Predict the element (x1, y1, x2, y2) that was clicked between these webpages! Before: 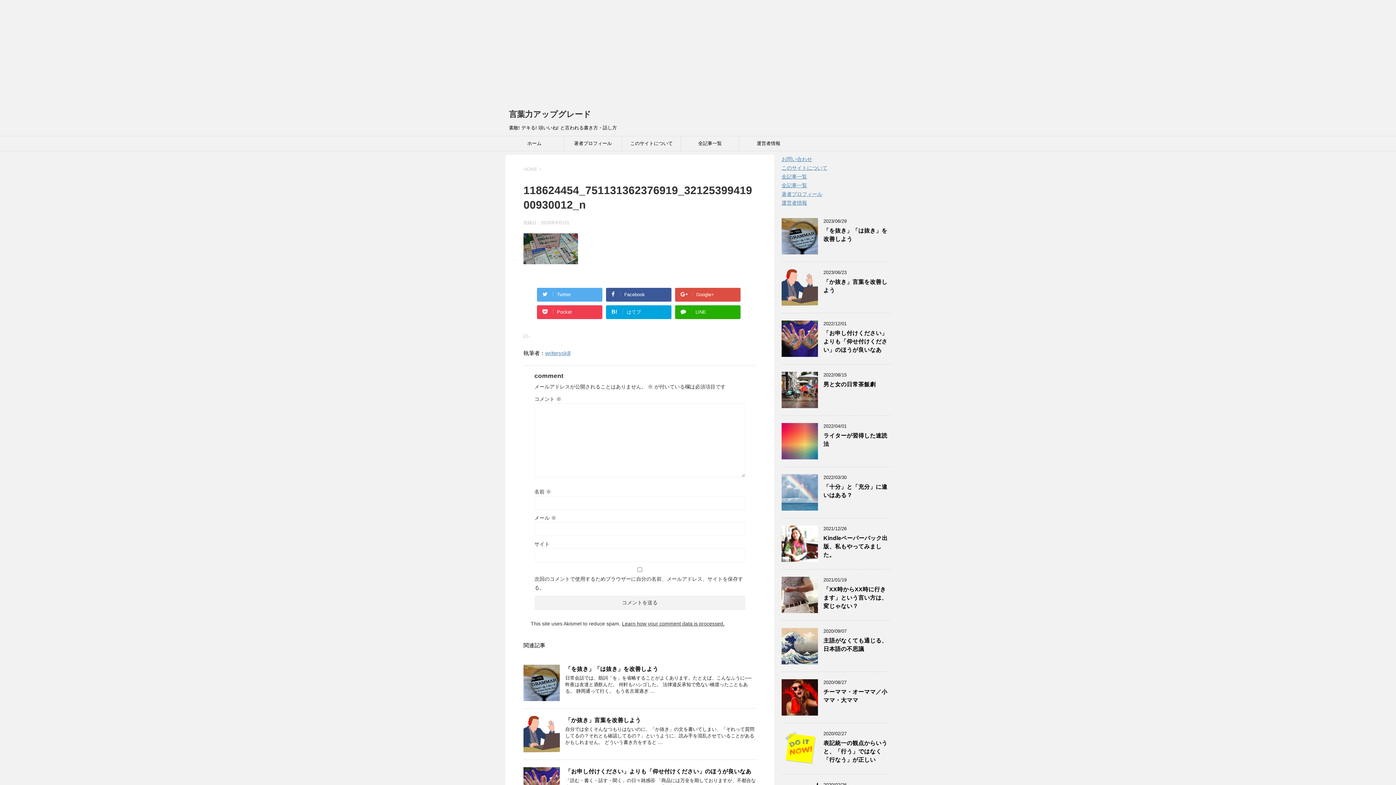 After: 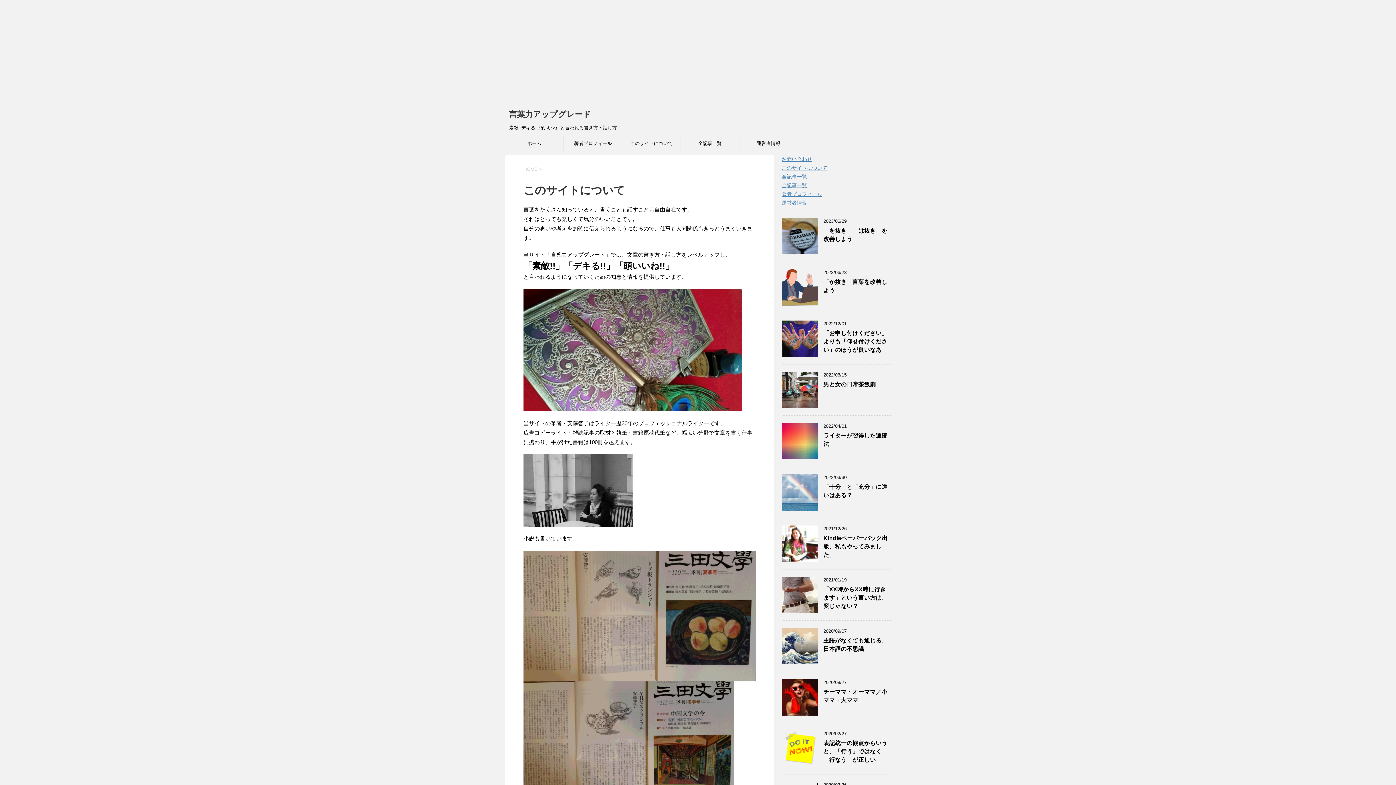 Action: label: このサイトについて bbox: (622, 136, 680, 150)